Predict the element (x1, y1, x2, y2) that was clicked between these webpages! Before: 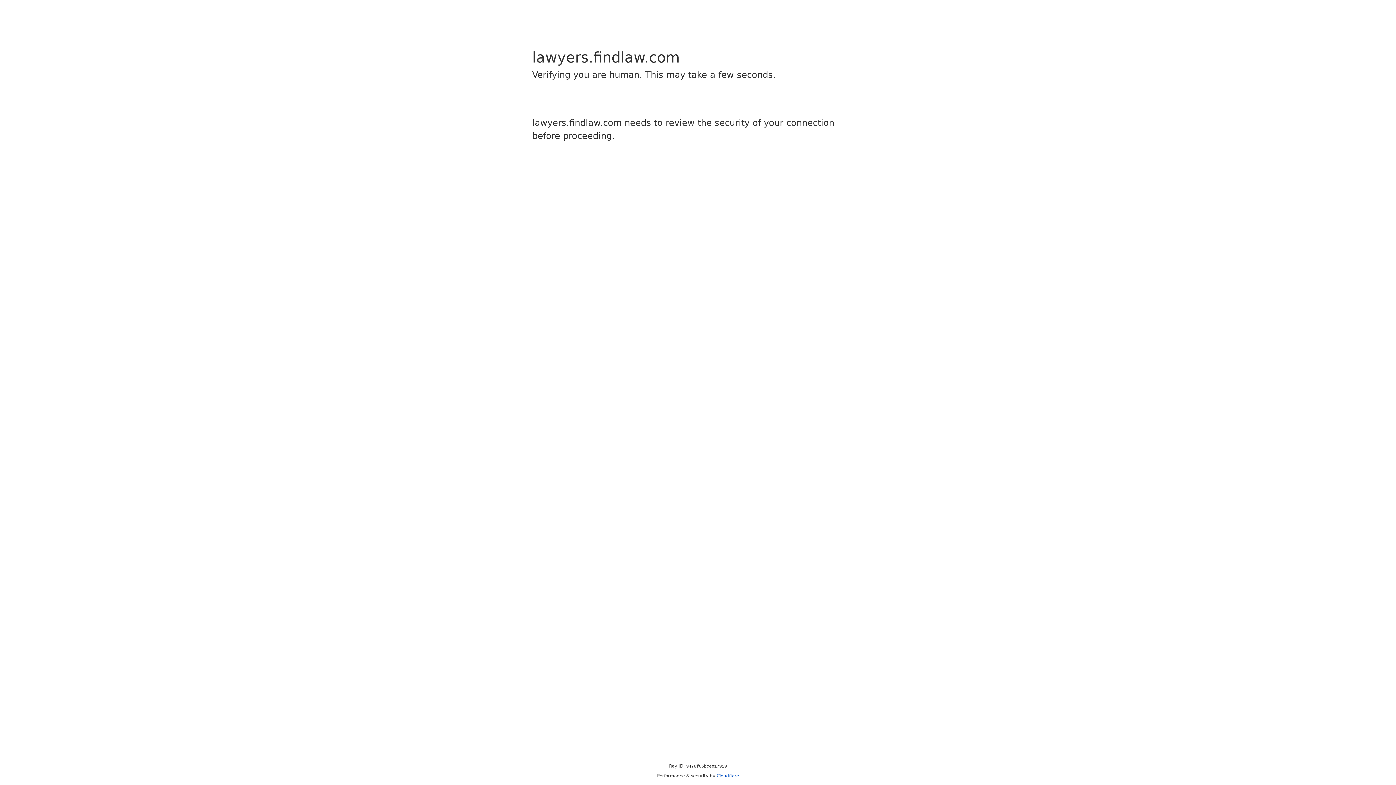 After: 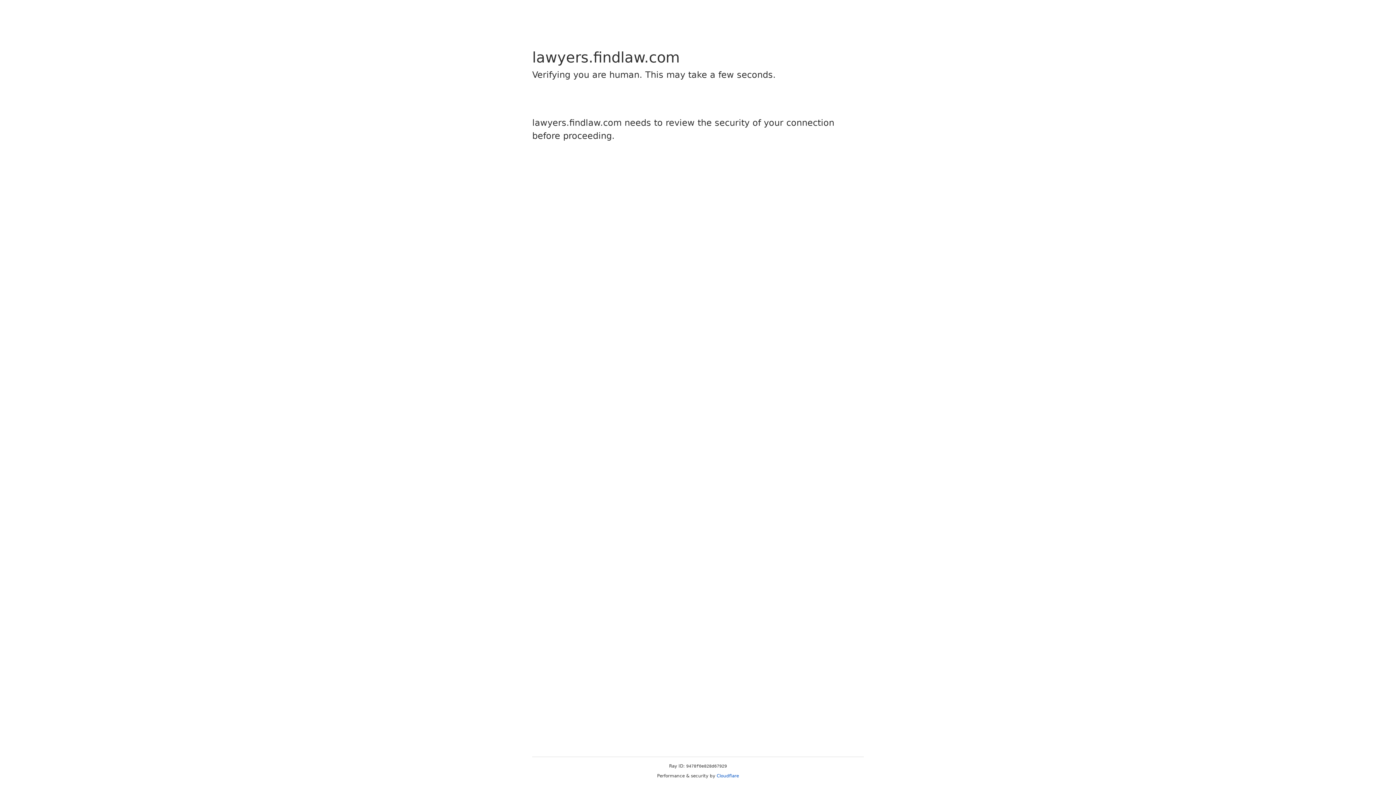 Action: bbox: (716, 773, 739, 778) label: Cloudflare